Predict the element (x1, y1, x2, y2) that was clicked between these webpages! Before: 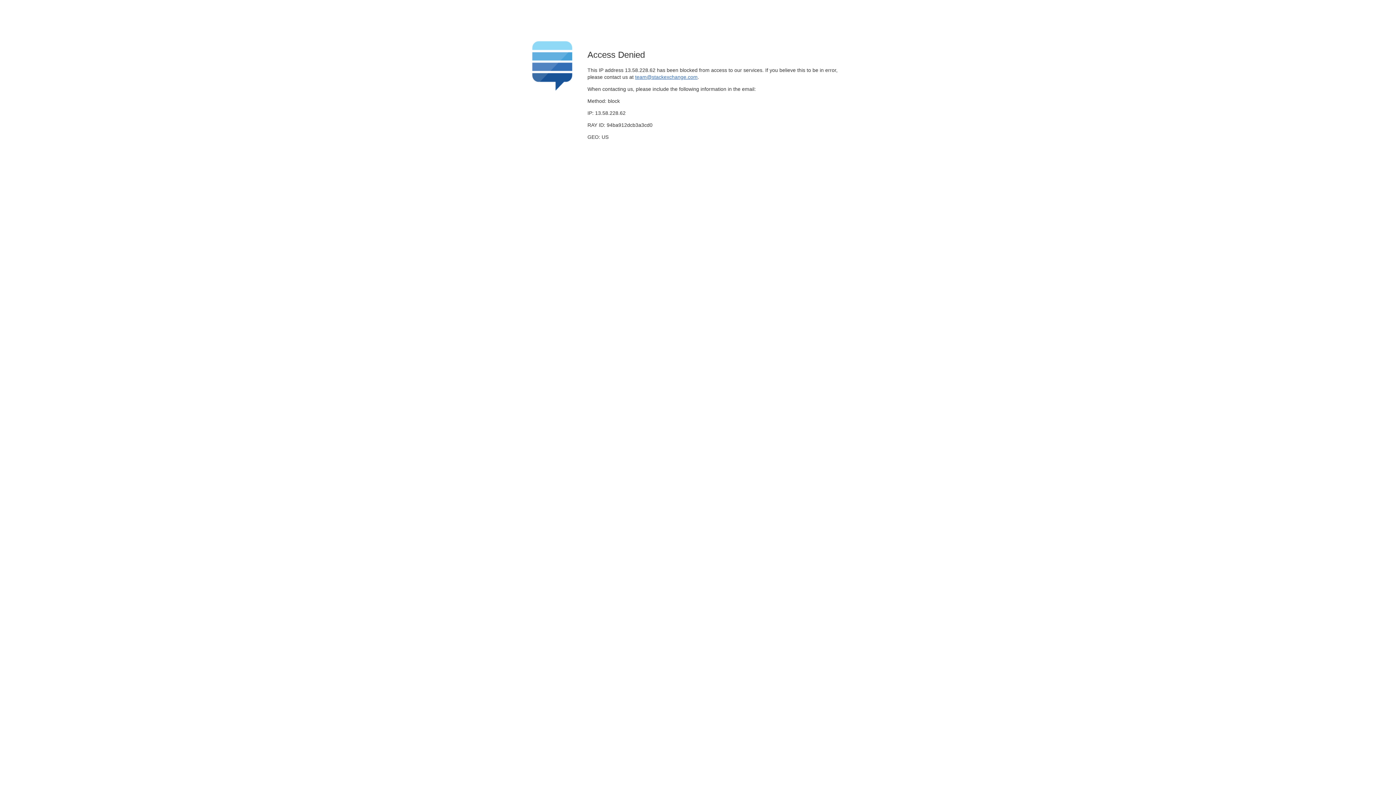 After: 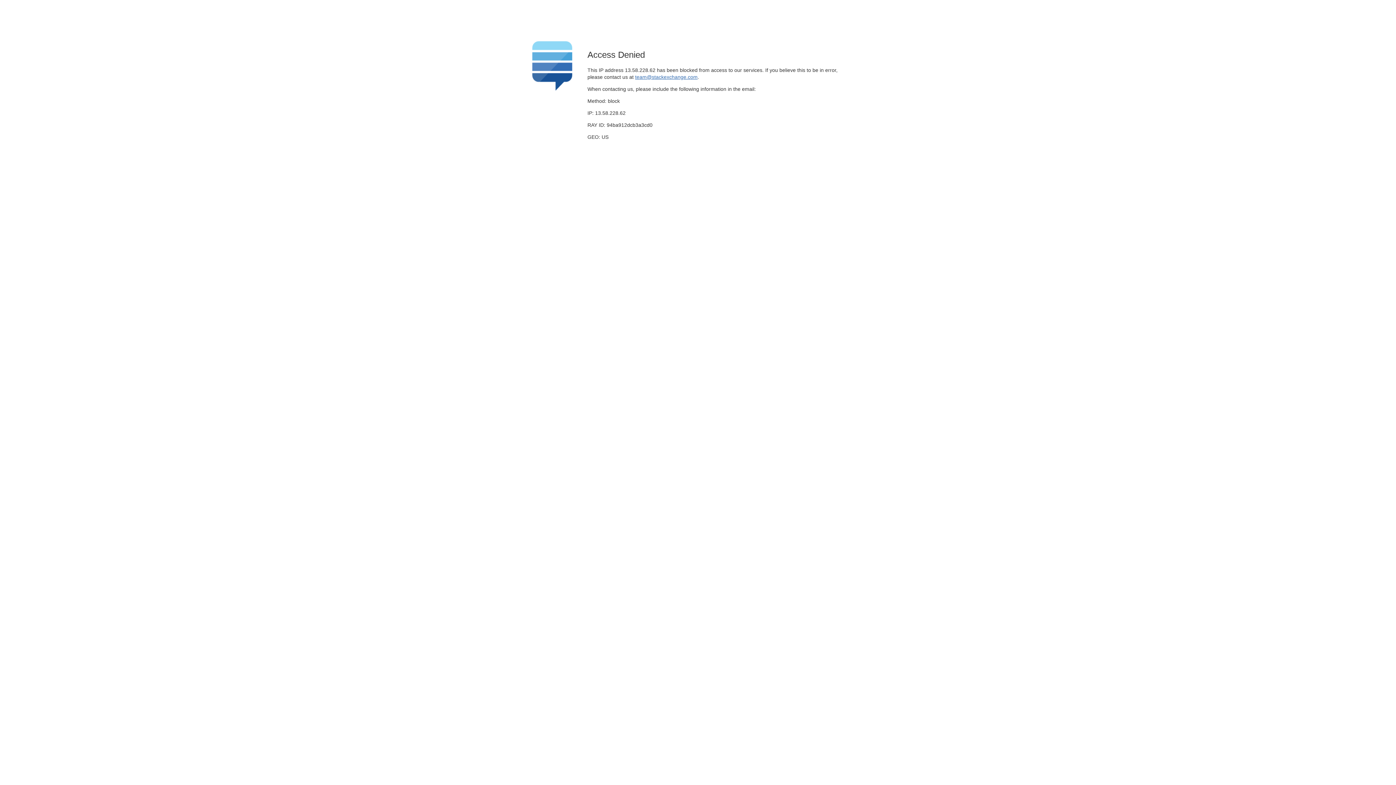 Action: label: team@stackexchange.com bbox: (635, 74, 697, 79)